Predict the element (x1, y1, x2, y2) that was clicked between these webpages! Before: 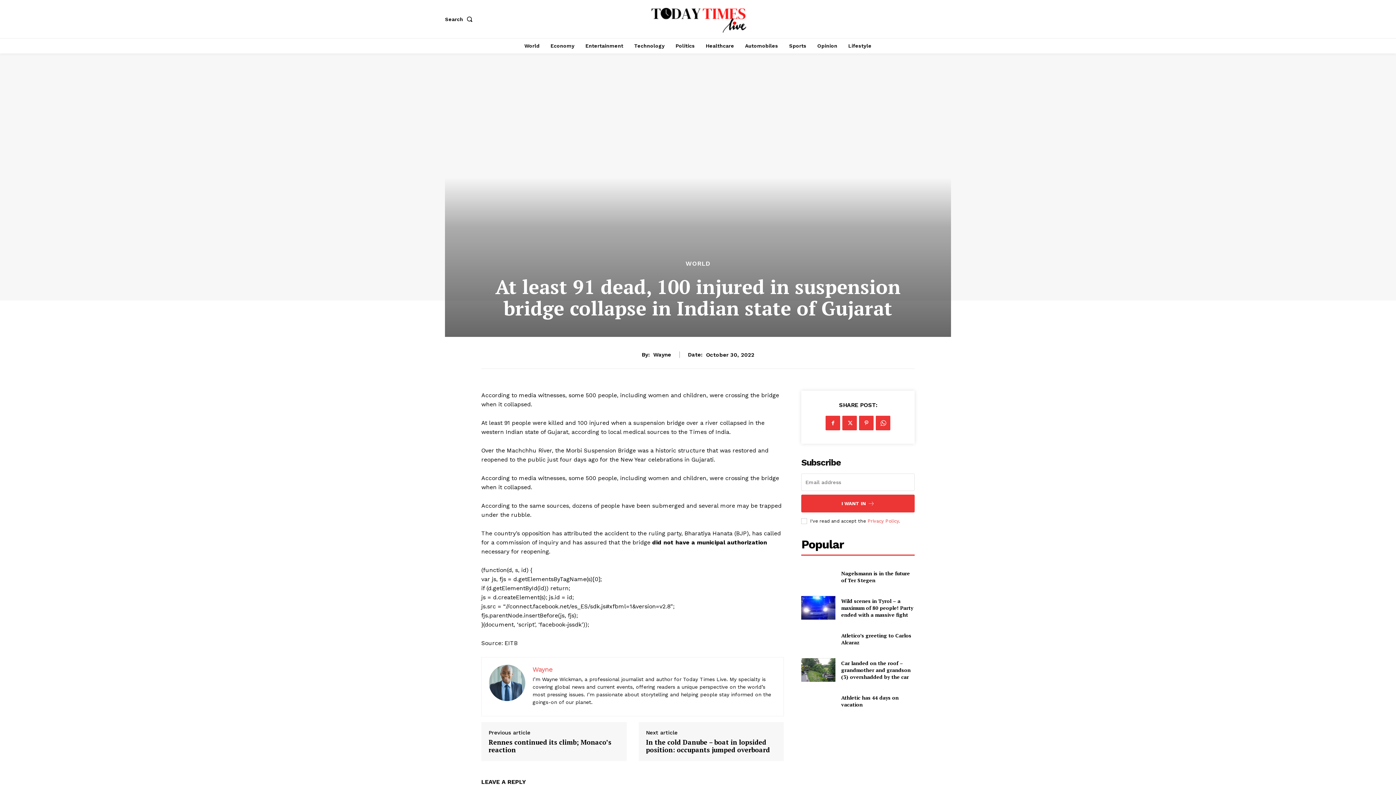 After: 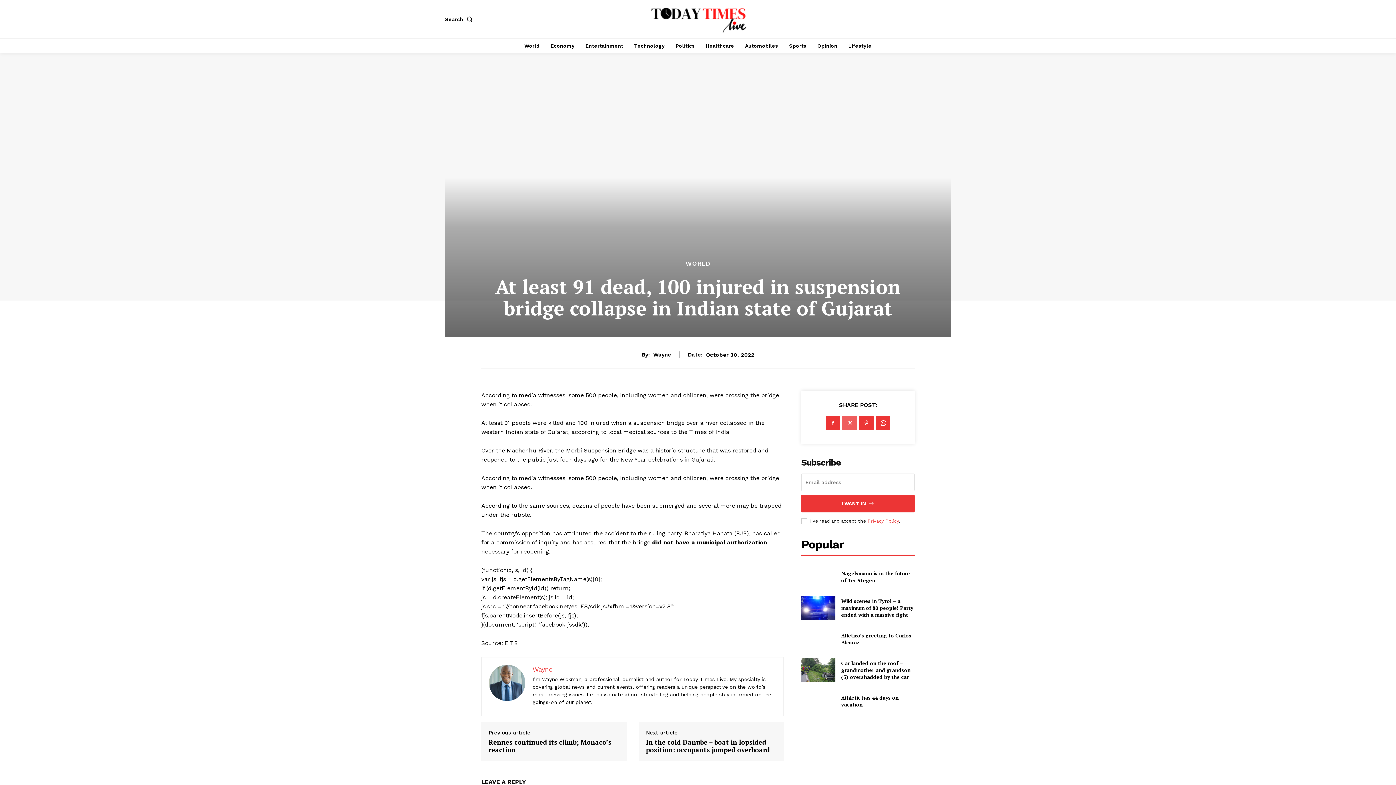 Action: bbox: (842, 416, 857, 430)